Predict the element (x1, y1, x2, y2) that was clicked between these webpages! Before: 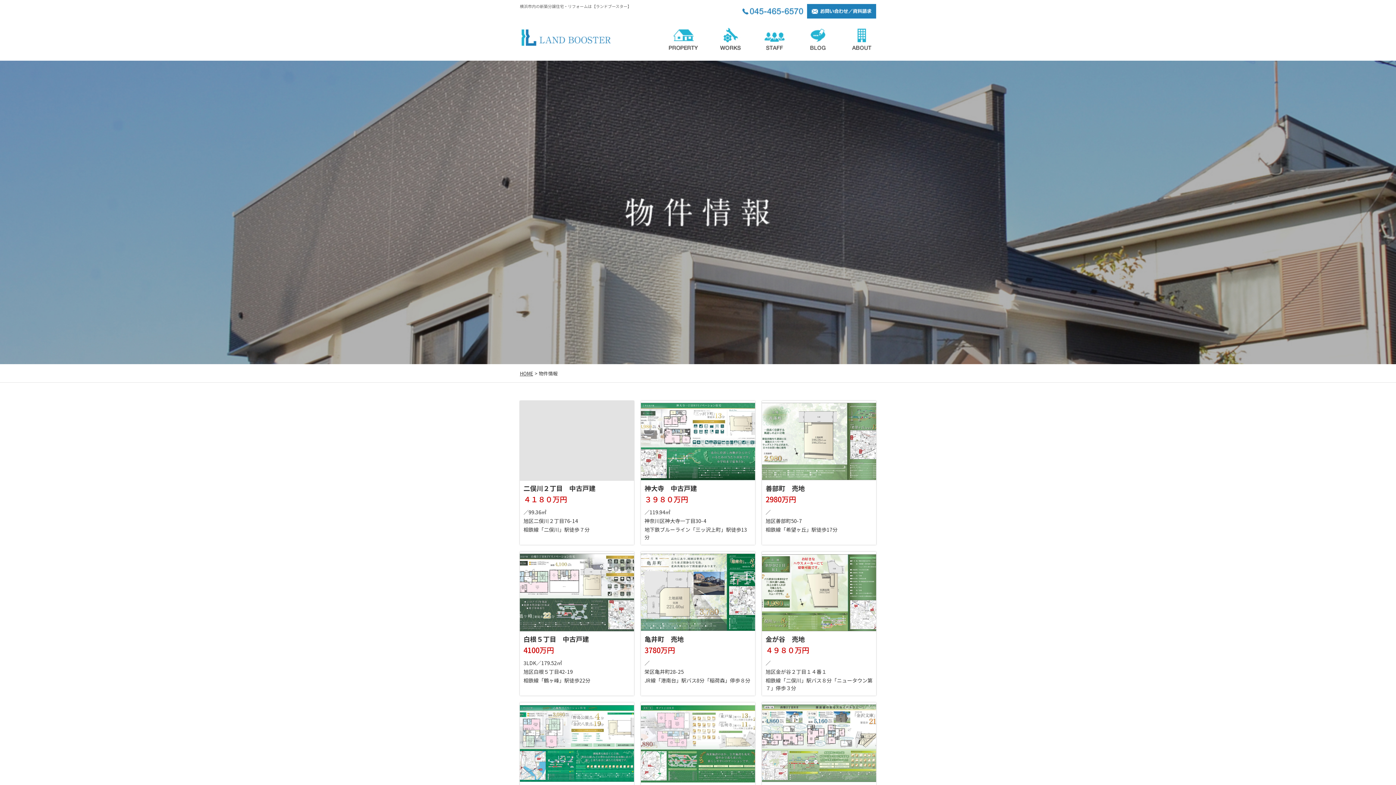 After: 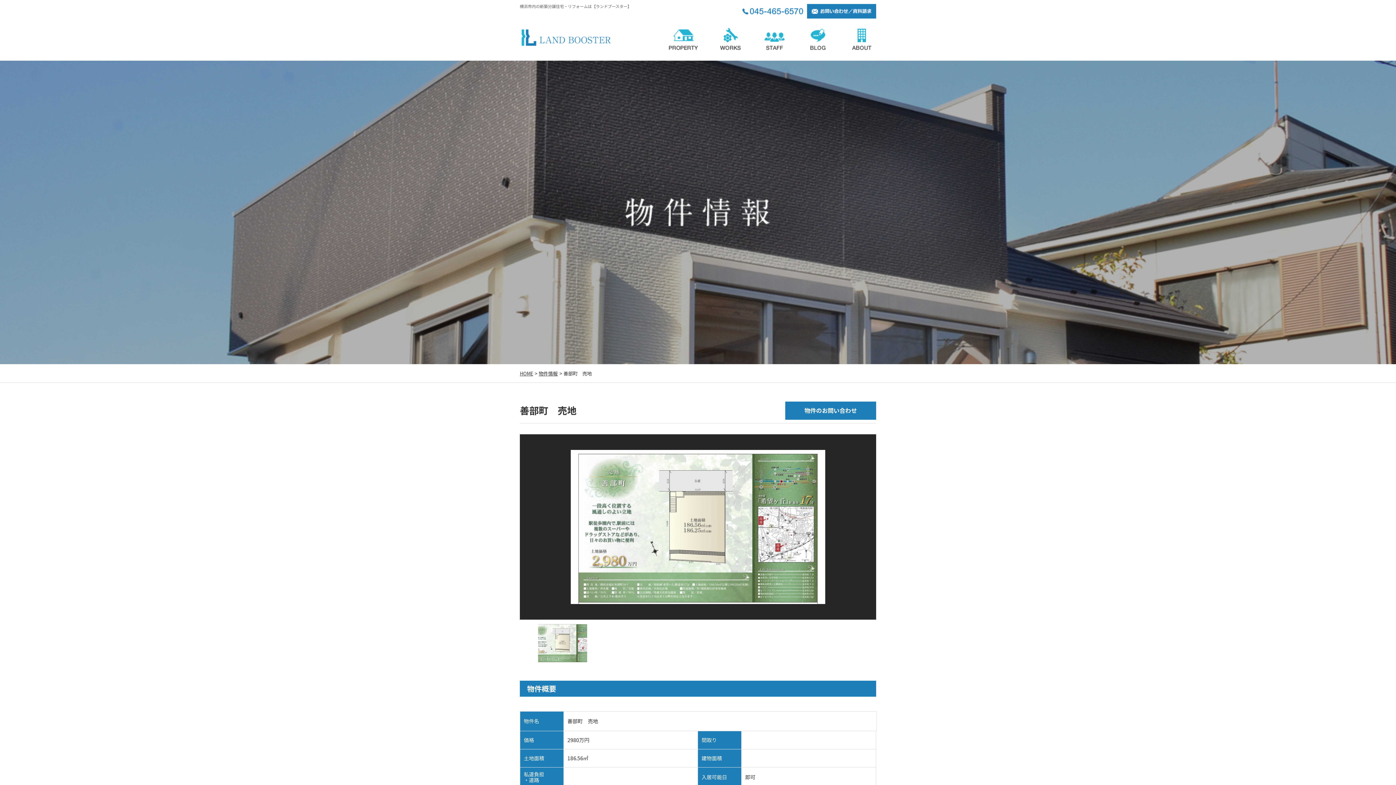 Action: bbox: (762, 401, 876, 545) label: 善部町　売地

2980万円

旭区善部町50-7

相鉄線「希望ヶ丘」駅徒歩17分